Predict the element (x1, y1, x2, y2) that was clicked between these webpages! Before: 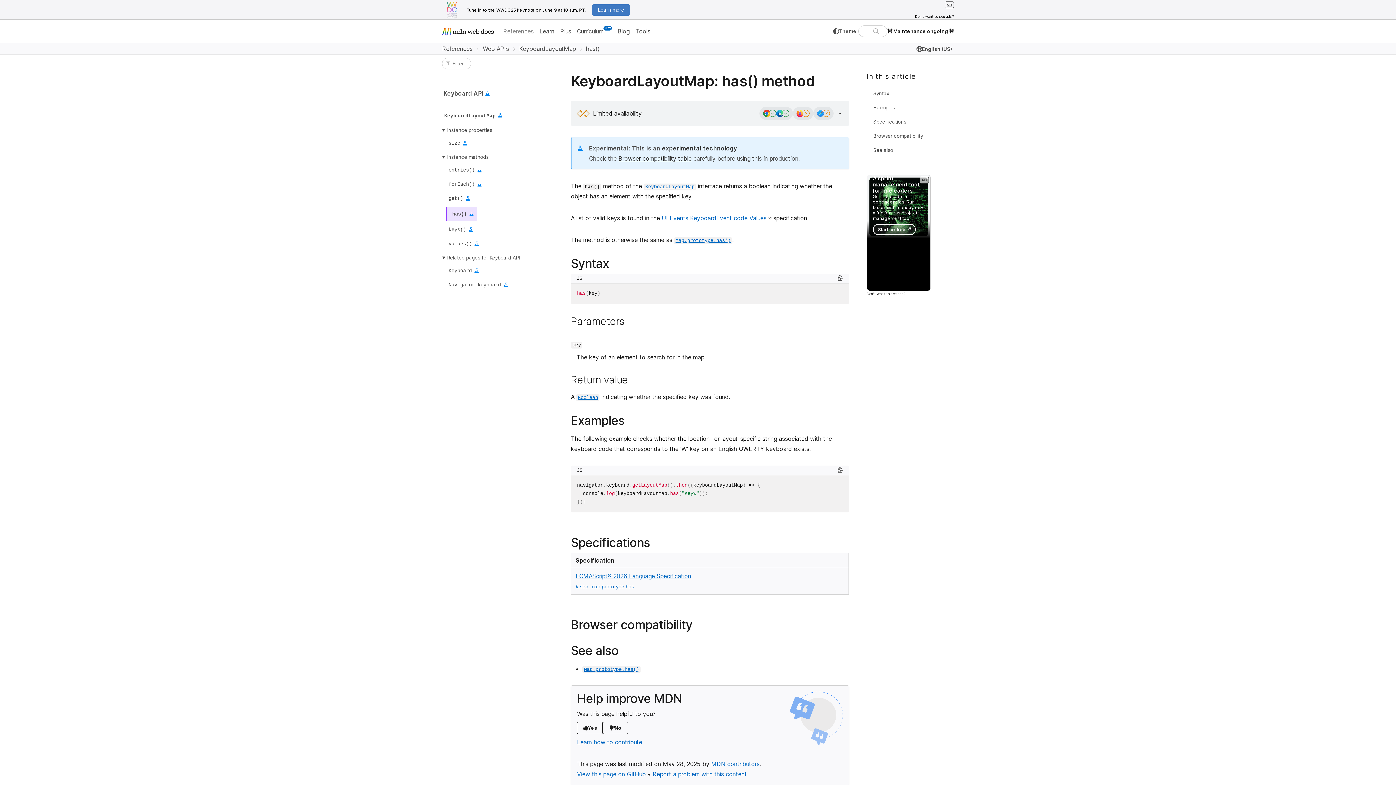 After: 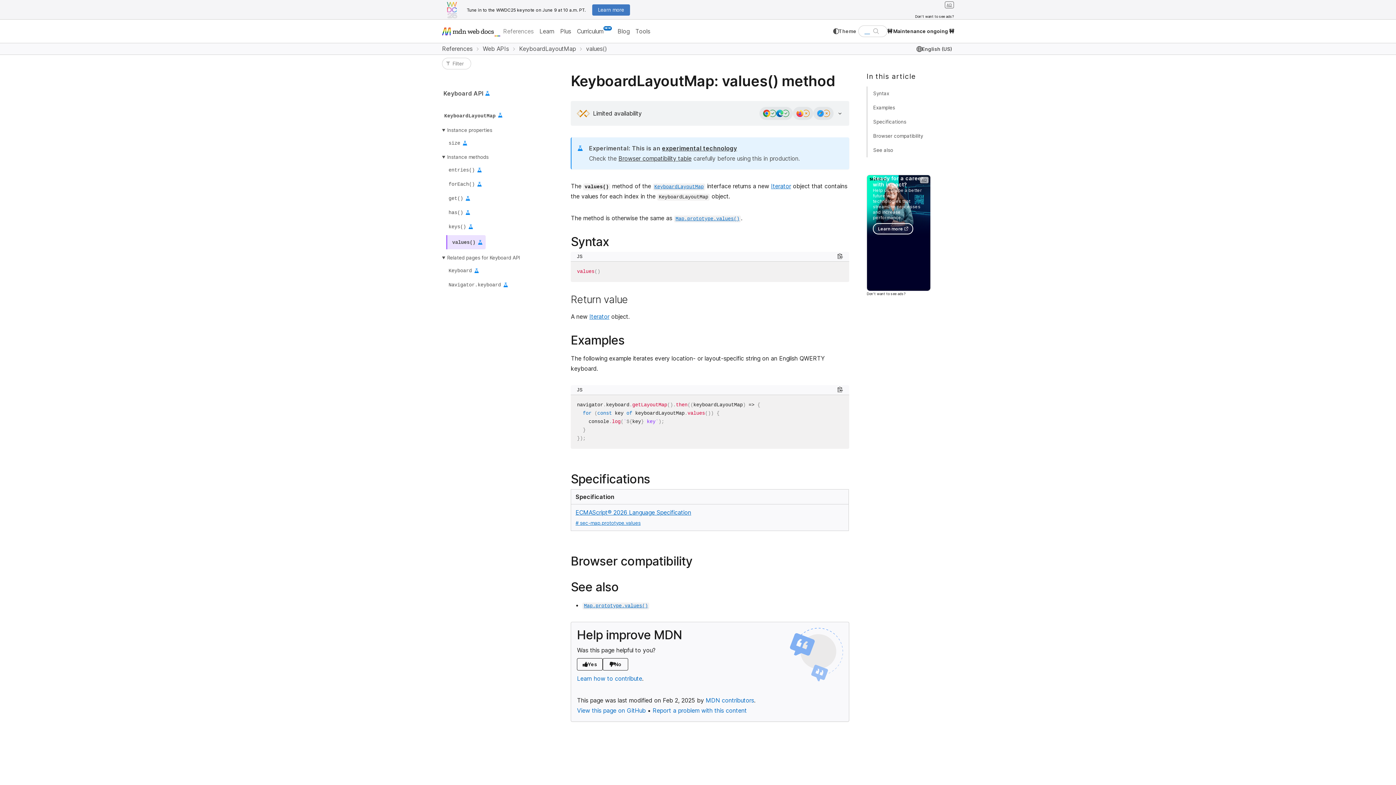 Action: label: values() bbox: (446, 238, 474, 249)